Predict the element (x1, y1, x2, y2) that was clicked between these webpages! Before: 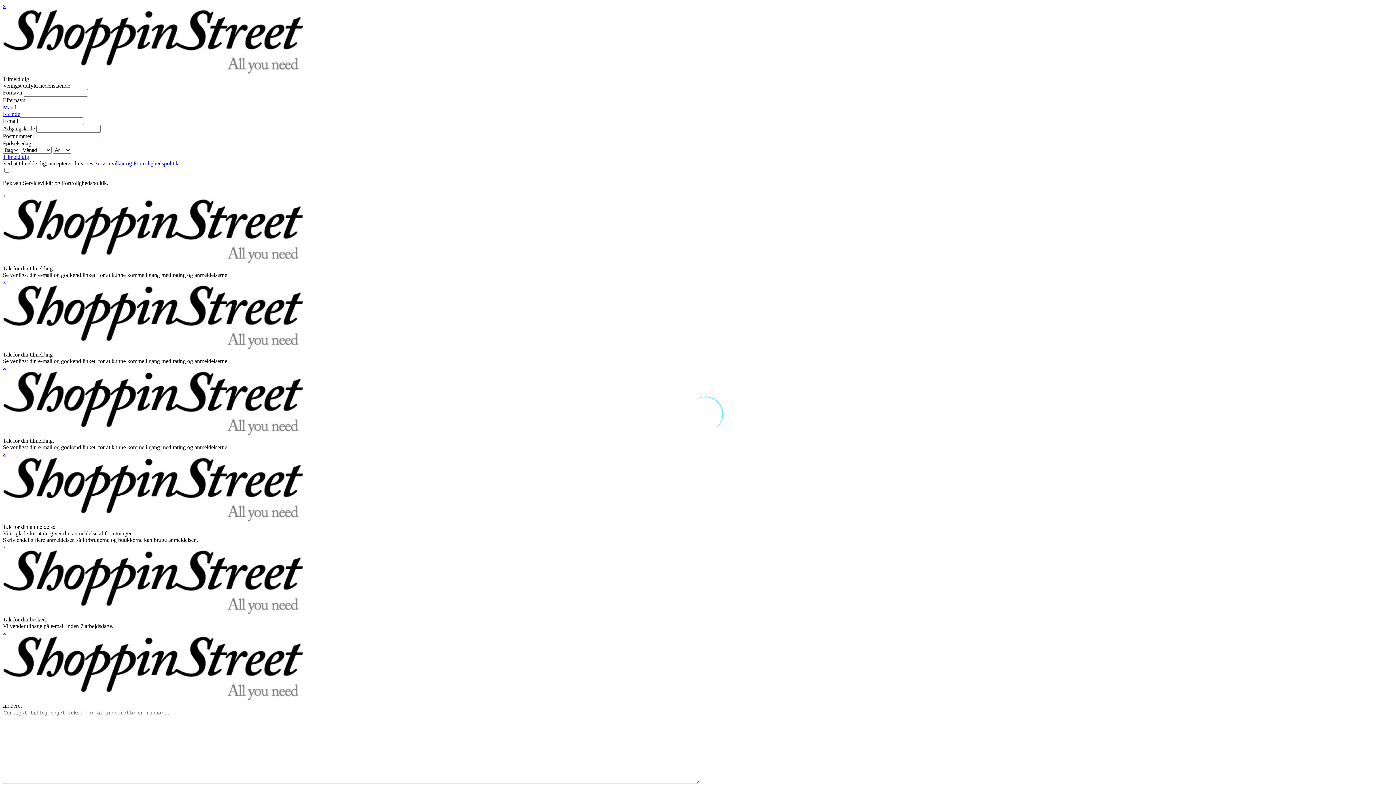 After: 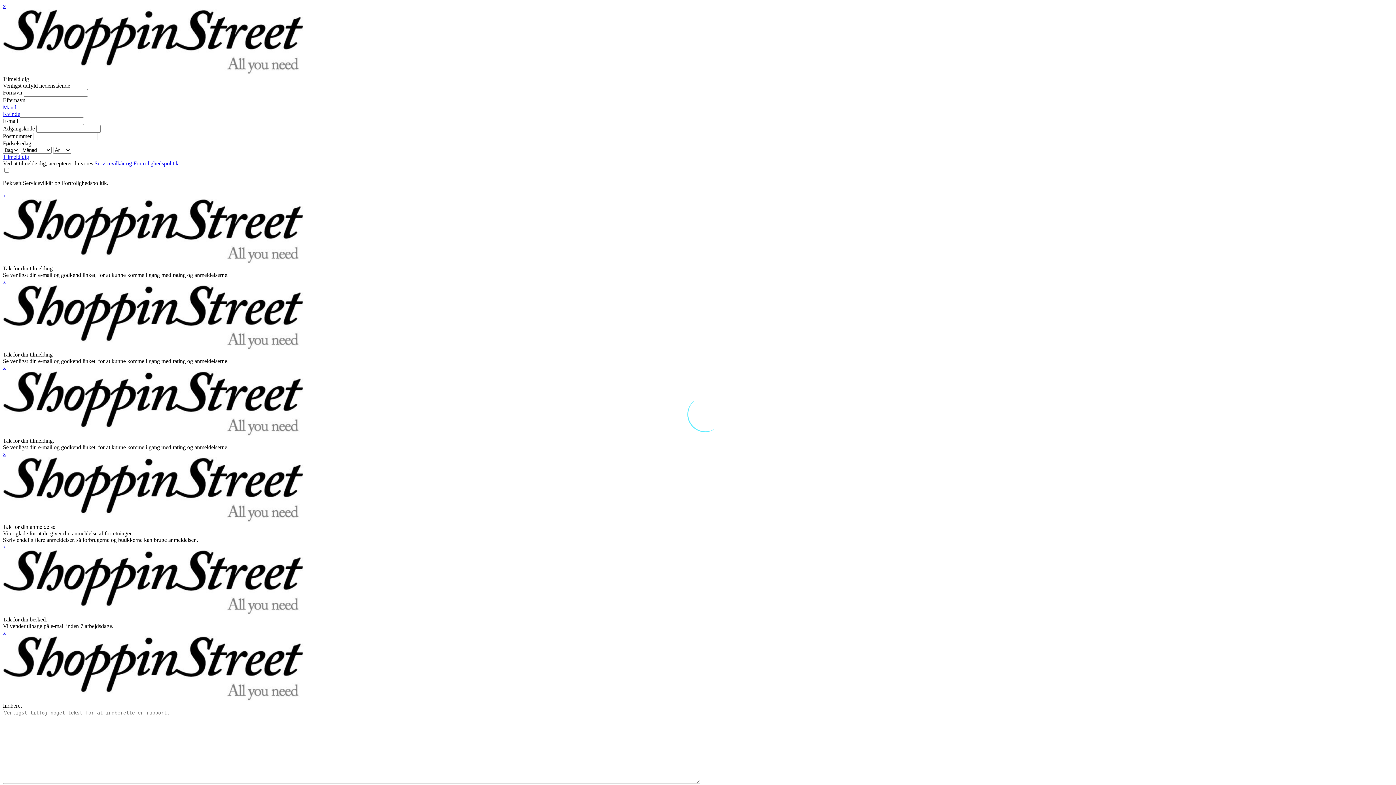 Action: label: Mand bbox: (2, 104, 16, 110)